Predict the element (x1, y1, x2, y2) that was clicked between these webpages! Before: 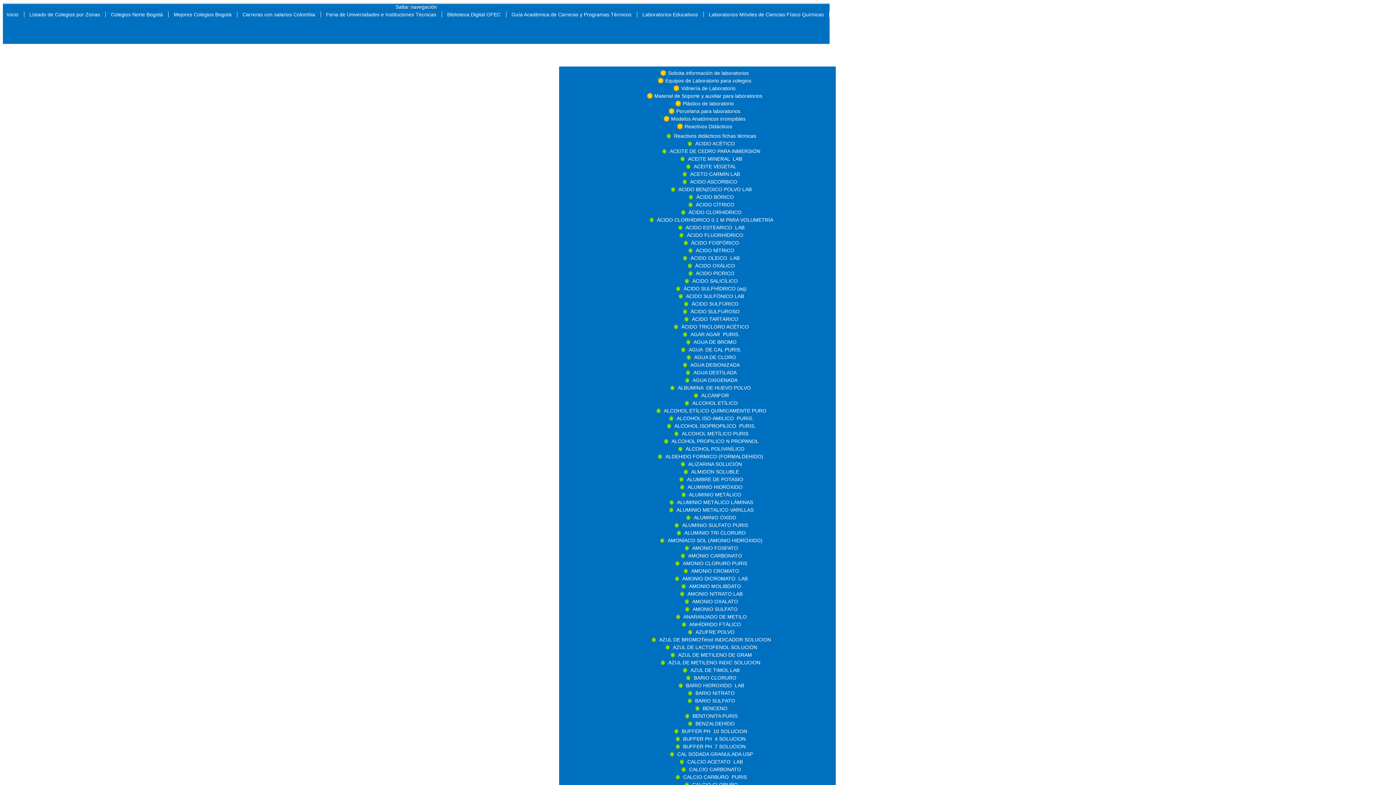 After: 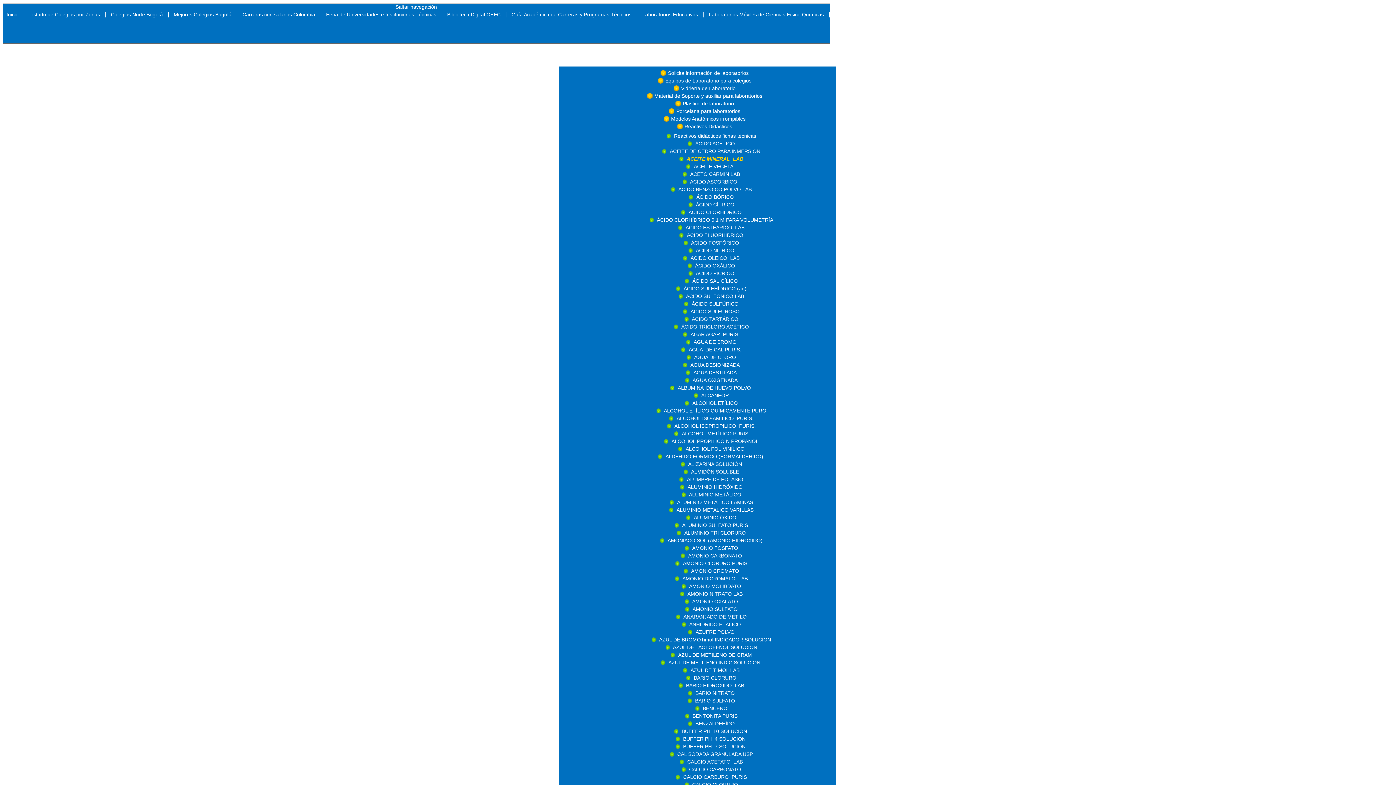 Action: label: ACEITE MINERAL  LAB bbox: (680, 156, 742, 161)